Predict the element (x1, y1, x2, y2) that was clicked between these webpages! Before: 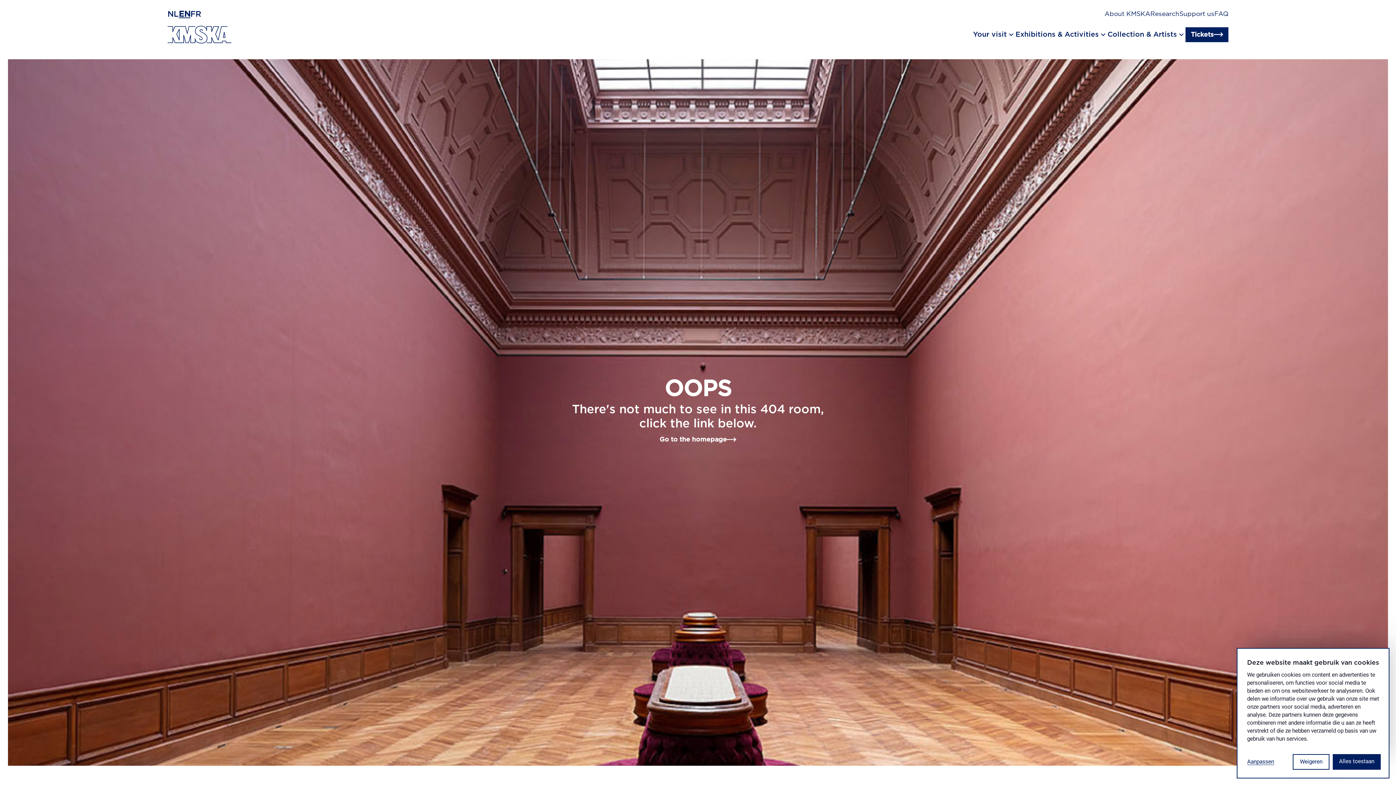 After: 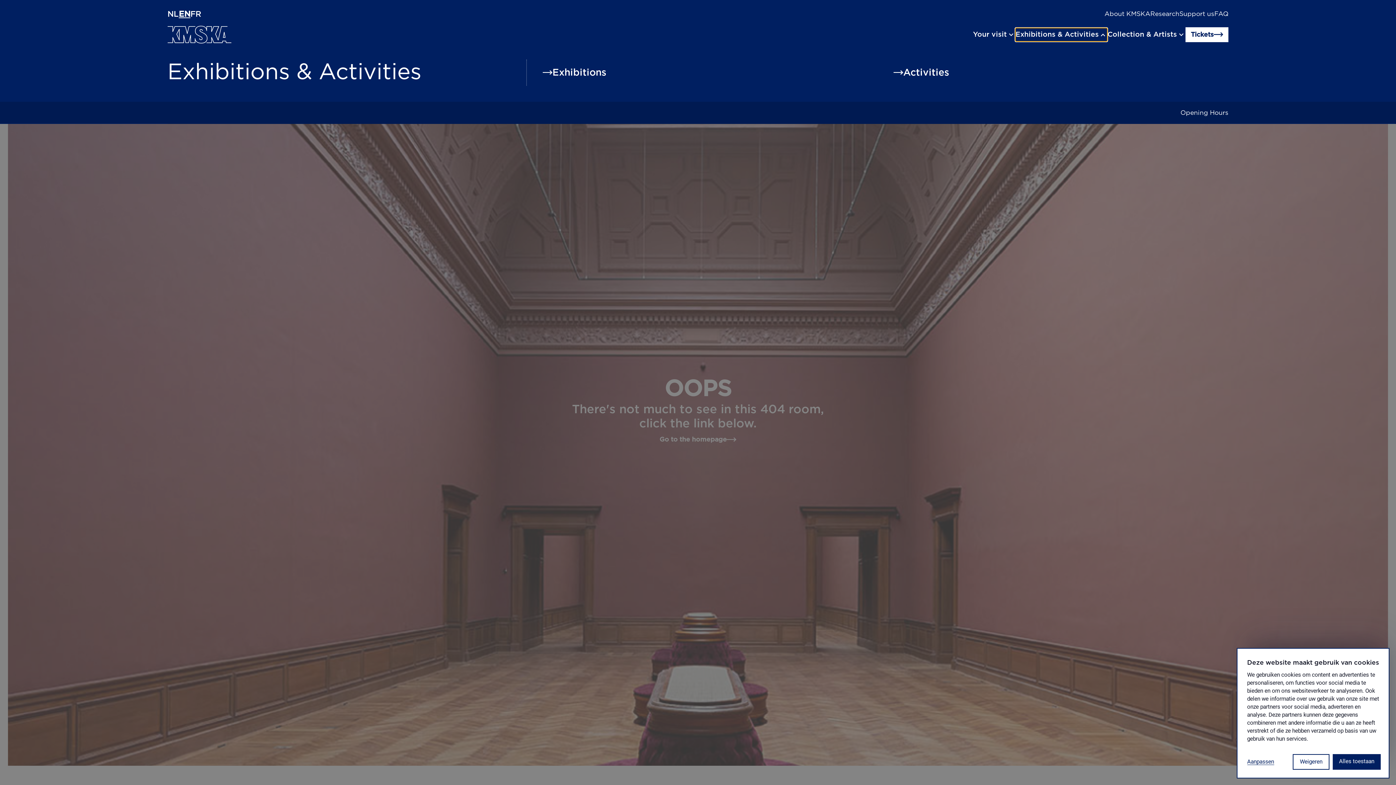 Action: bbox: (1015, 28, 1107, 41) label: Exhibitions & Activities
keyboard_arrow_down